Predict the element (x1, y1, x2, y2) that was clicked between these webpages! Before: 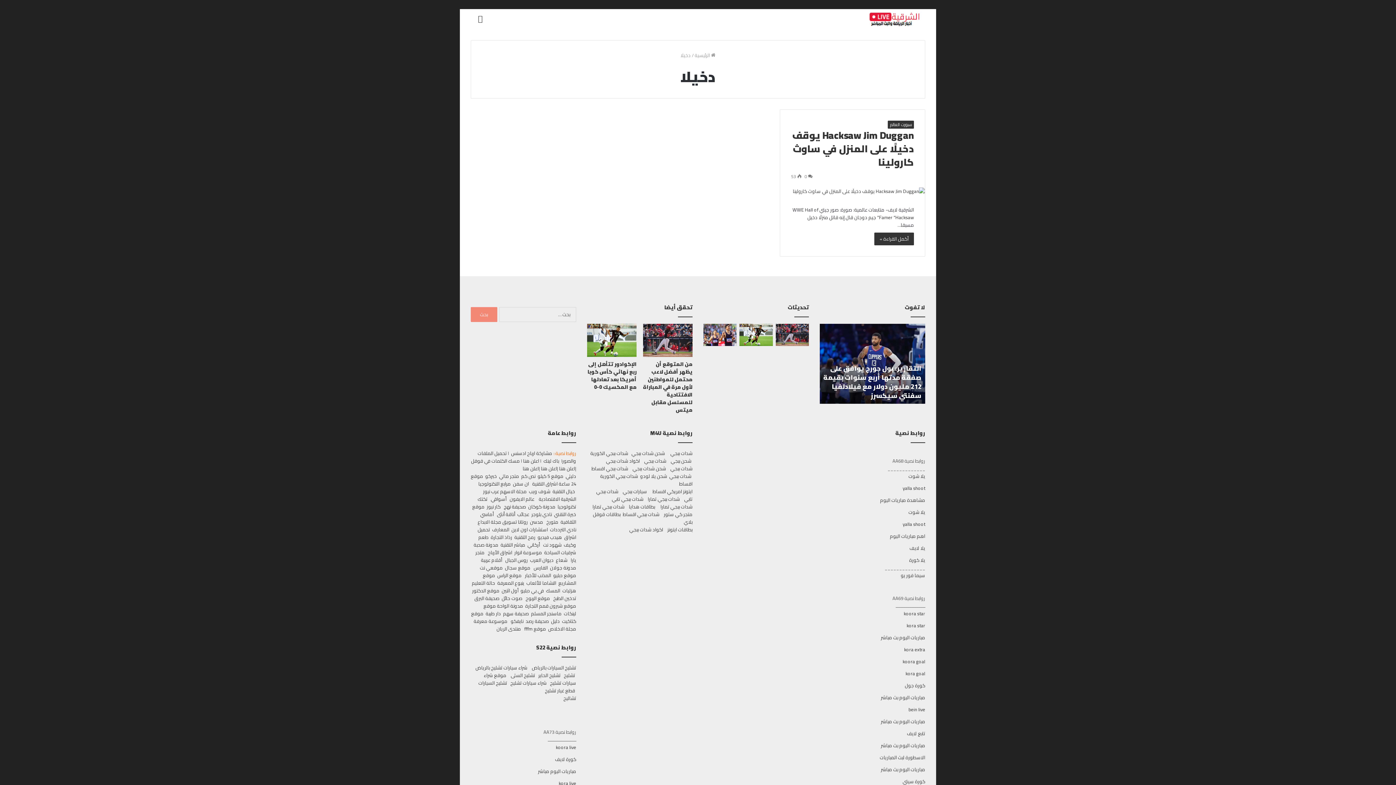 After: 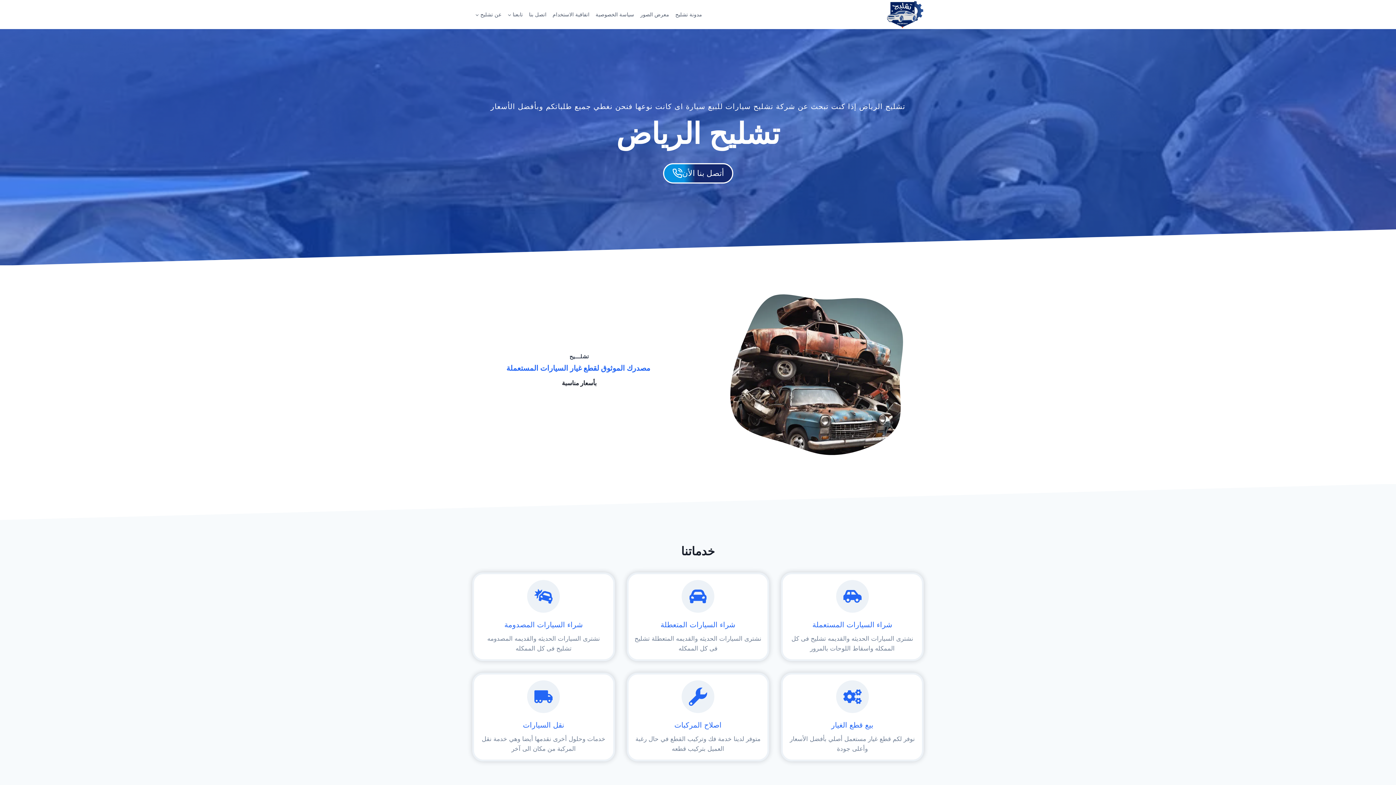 Action: label: تشاليح bbox: (563, 694, 576, 702)